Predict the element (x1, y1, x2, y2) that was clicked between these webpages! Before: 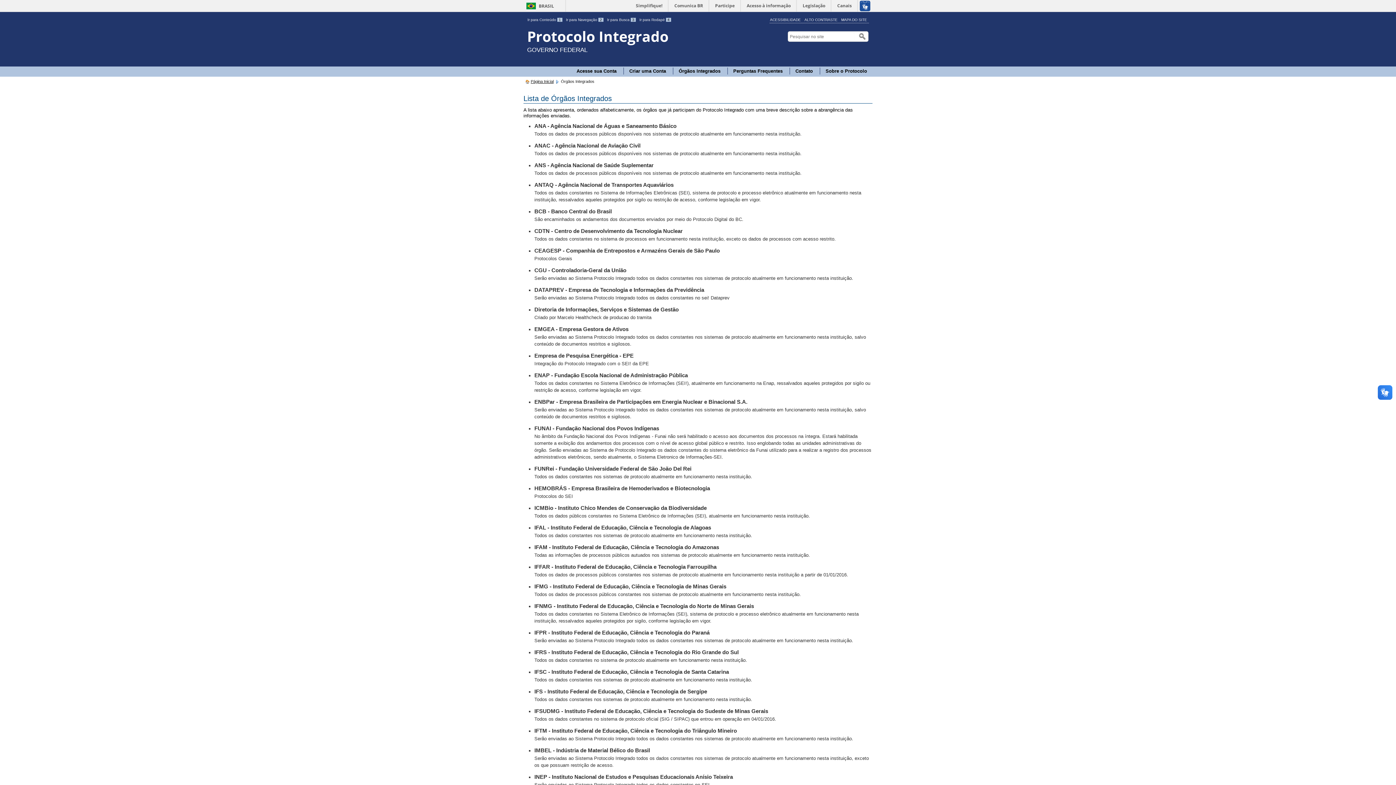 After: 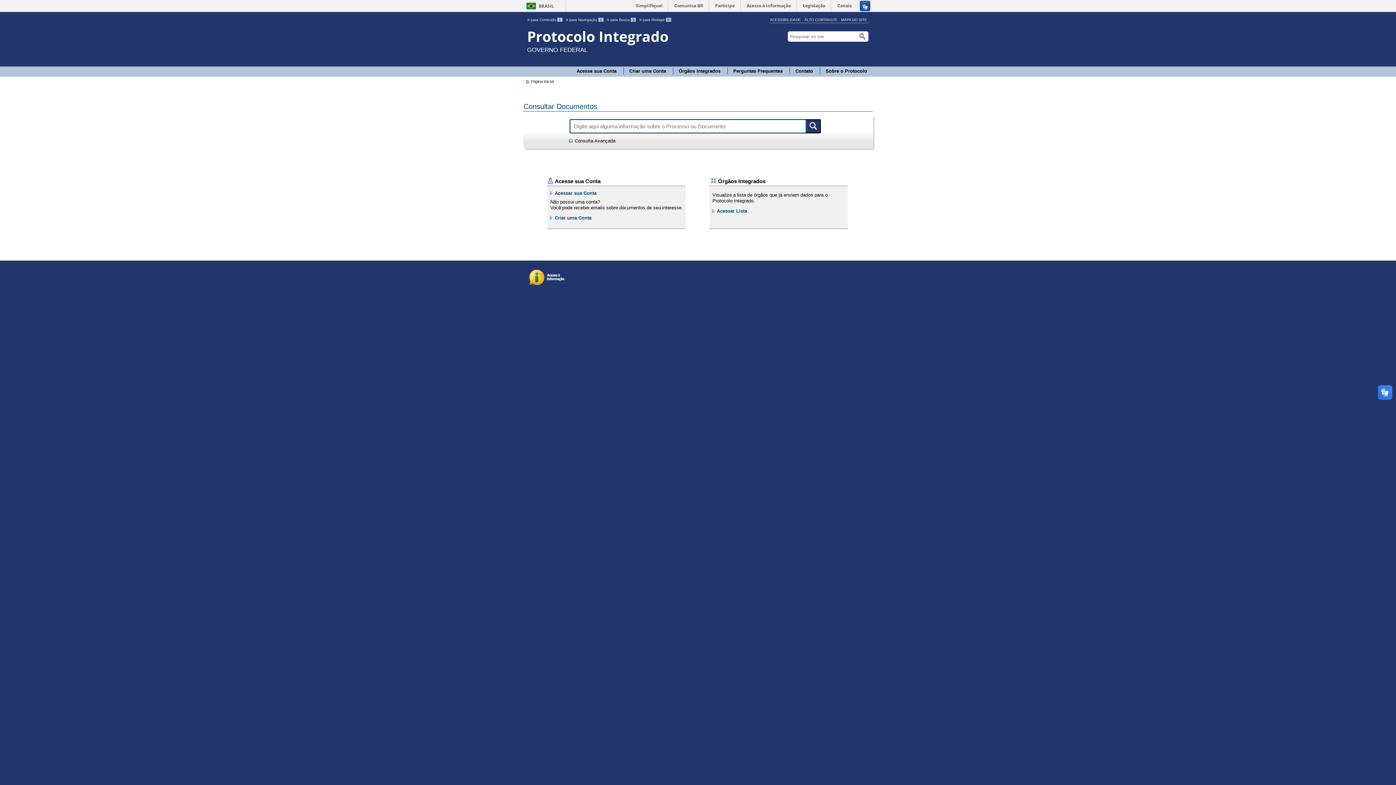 Action: label: Página Inicial bbox: (530, 79, 553, 83)